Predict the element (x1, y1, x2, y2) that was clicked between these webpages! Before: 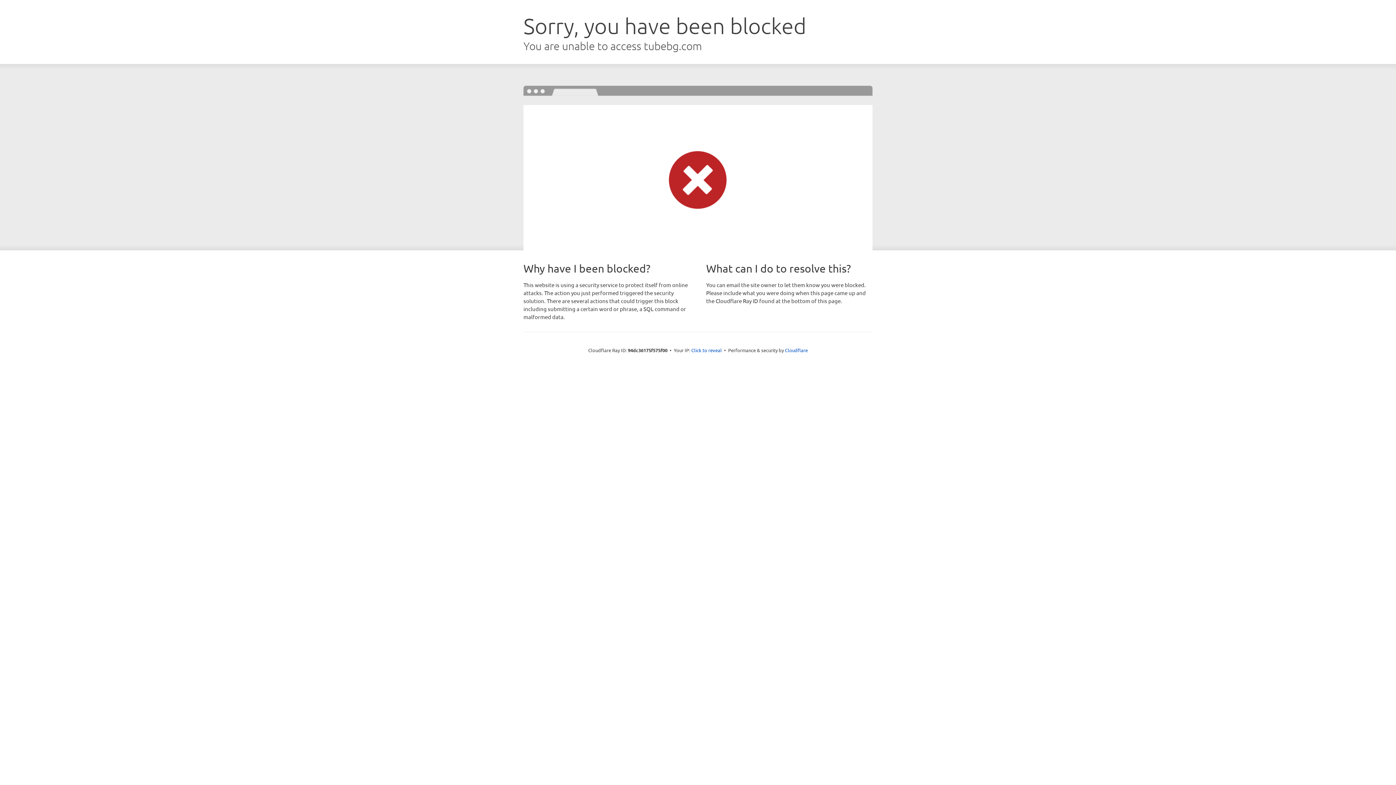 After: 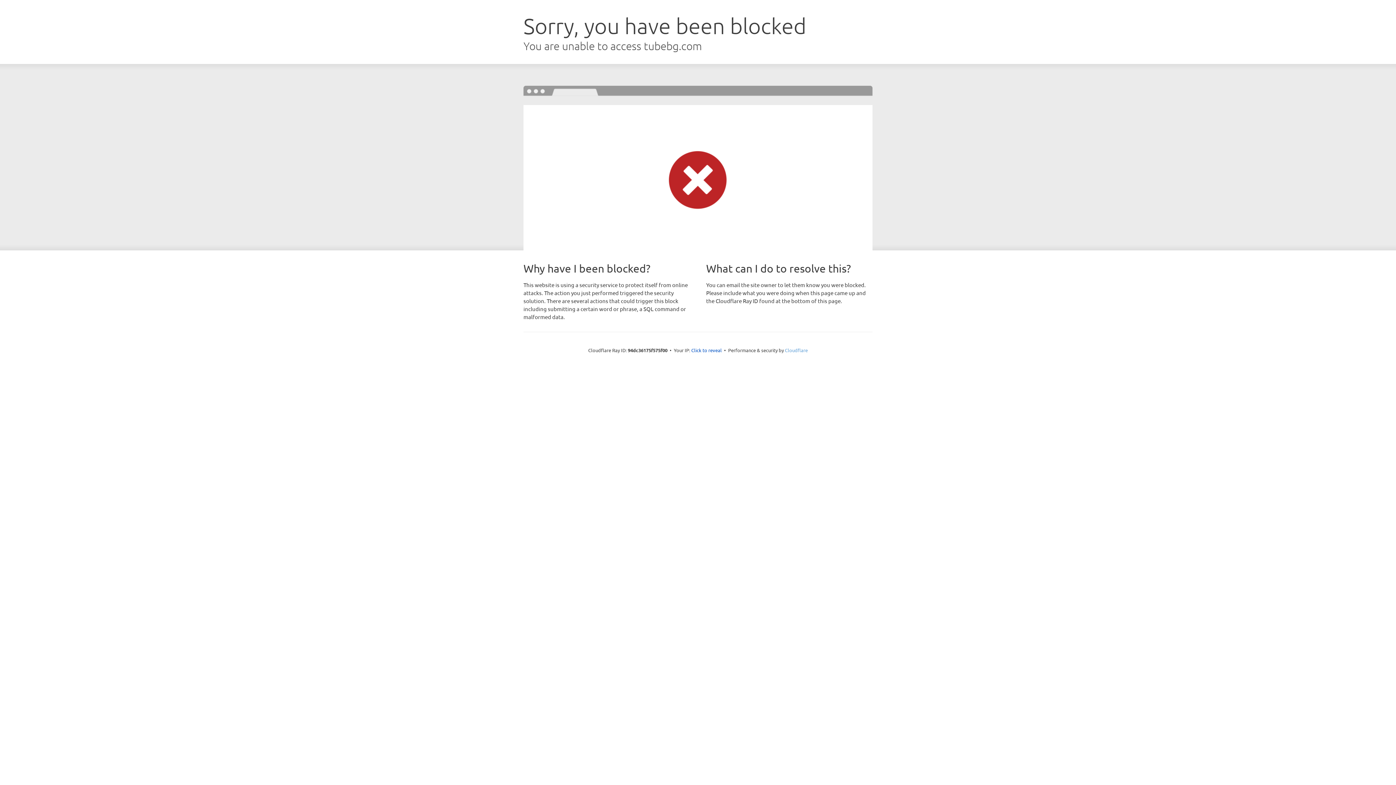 Action: label: Cloudflare bbox: (785, 347, 808, 353)